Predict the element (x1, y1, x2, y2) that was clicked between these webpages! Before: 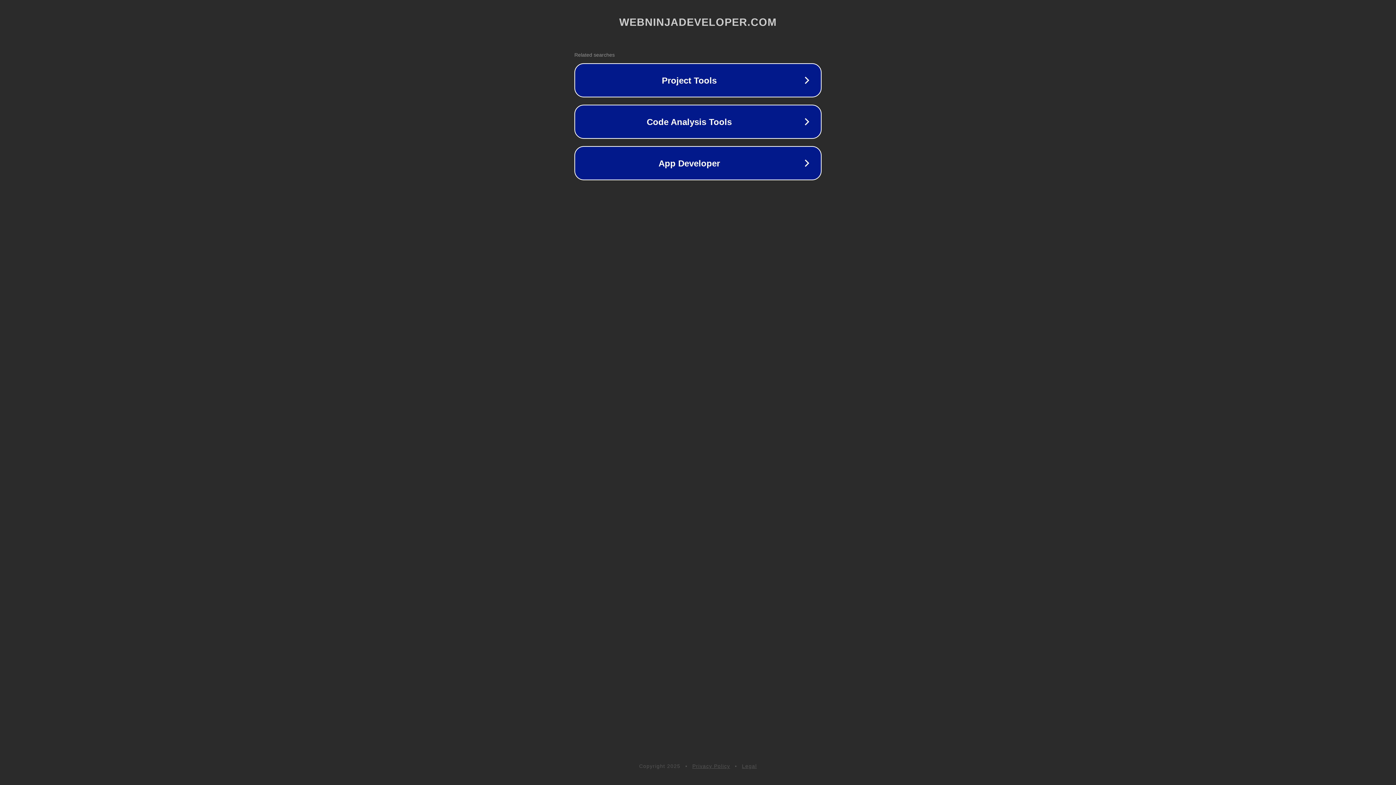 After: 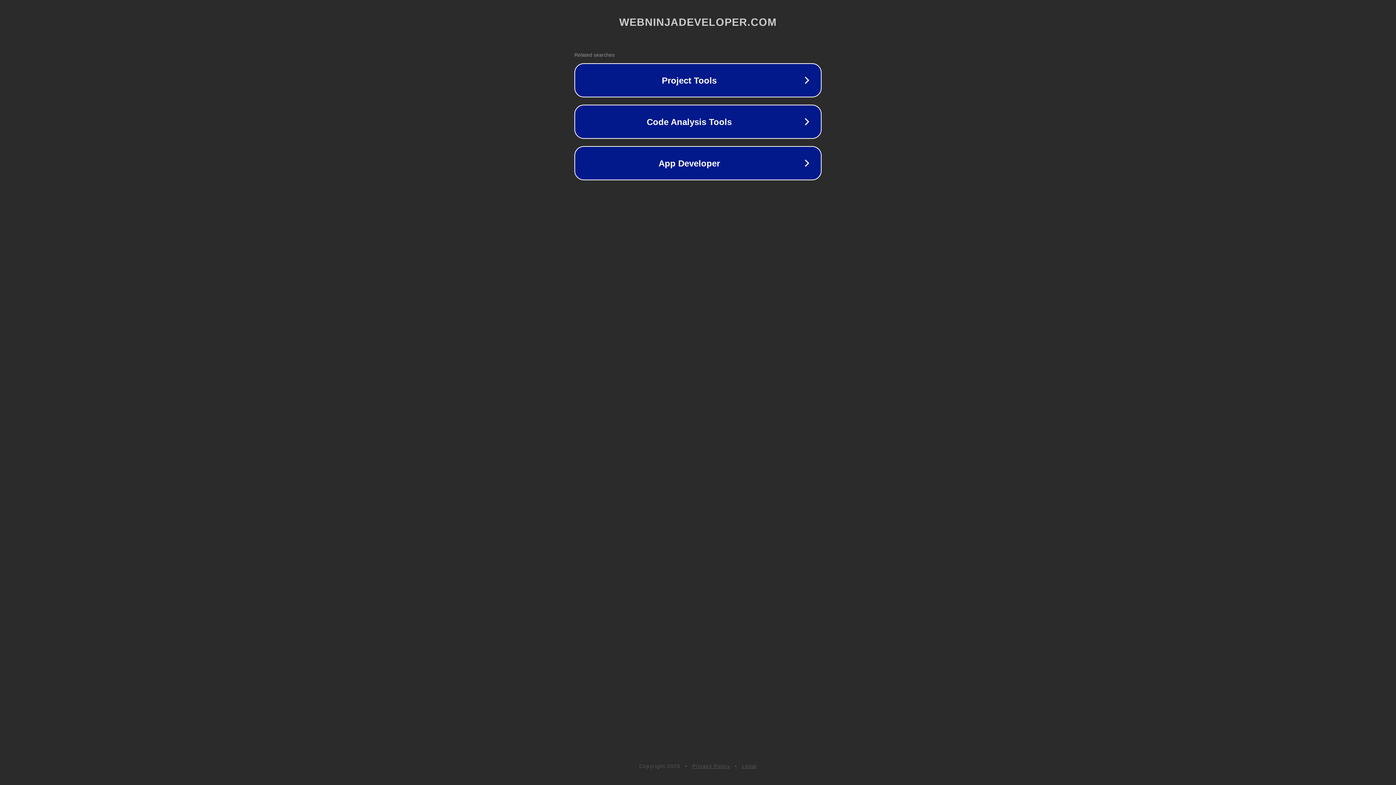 Action: bbox: (742, 763, 757, 769) label: Legal